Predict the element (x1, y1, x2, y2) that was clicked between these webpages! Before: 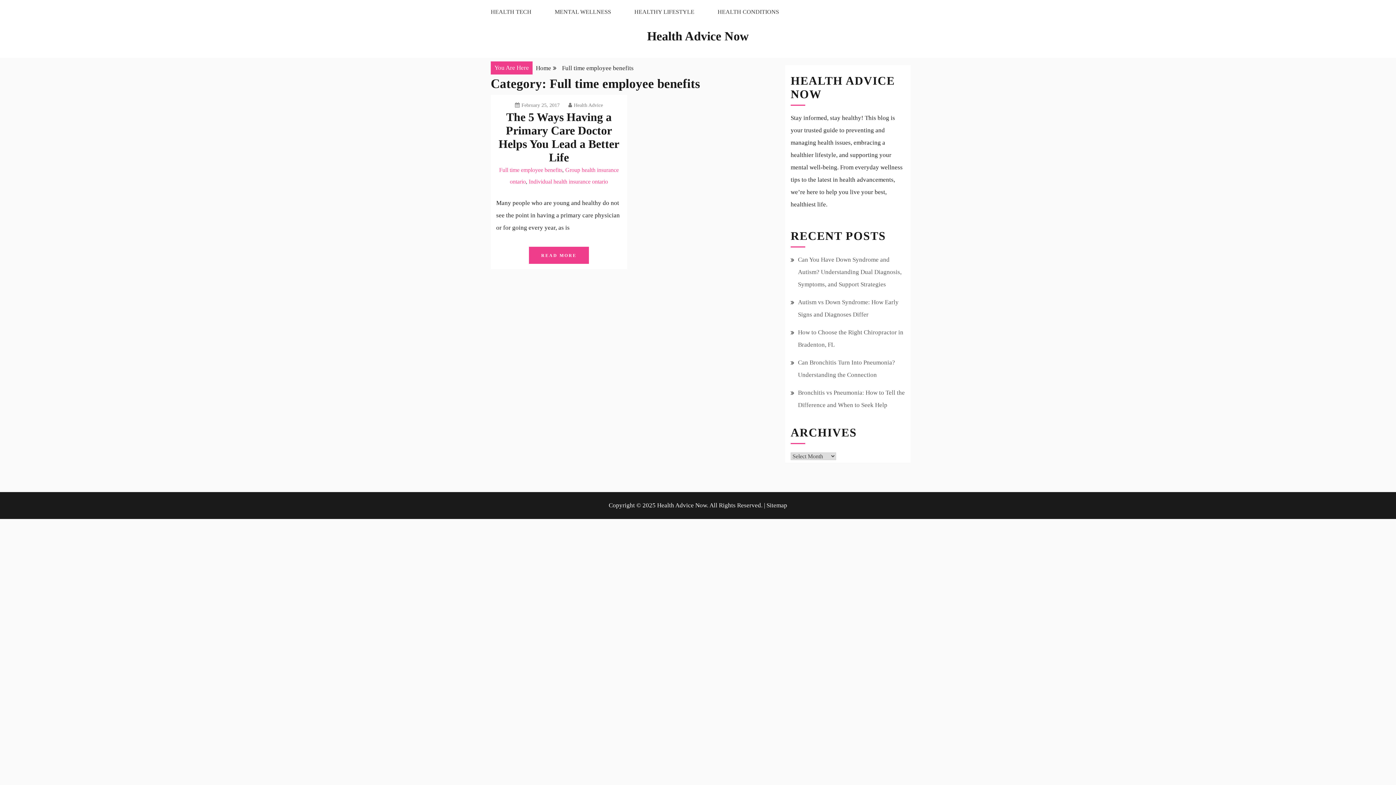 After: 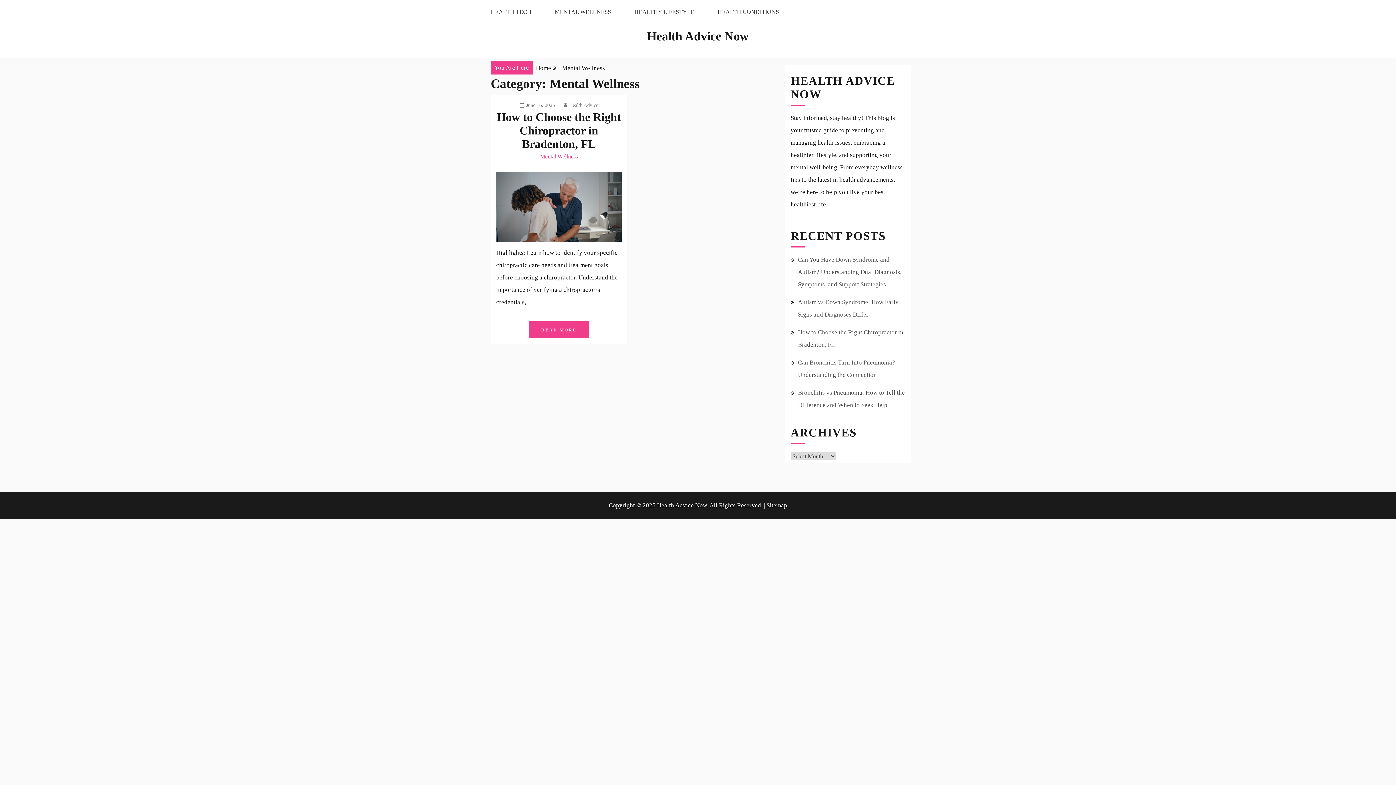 Action: bbox: (544, 0, 622, 24) label: MENTAL WELLNESS